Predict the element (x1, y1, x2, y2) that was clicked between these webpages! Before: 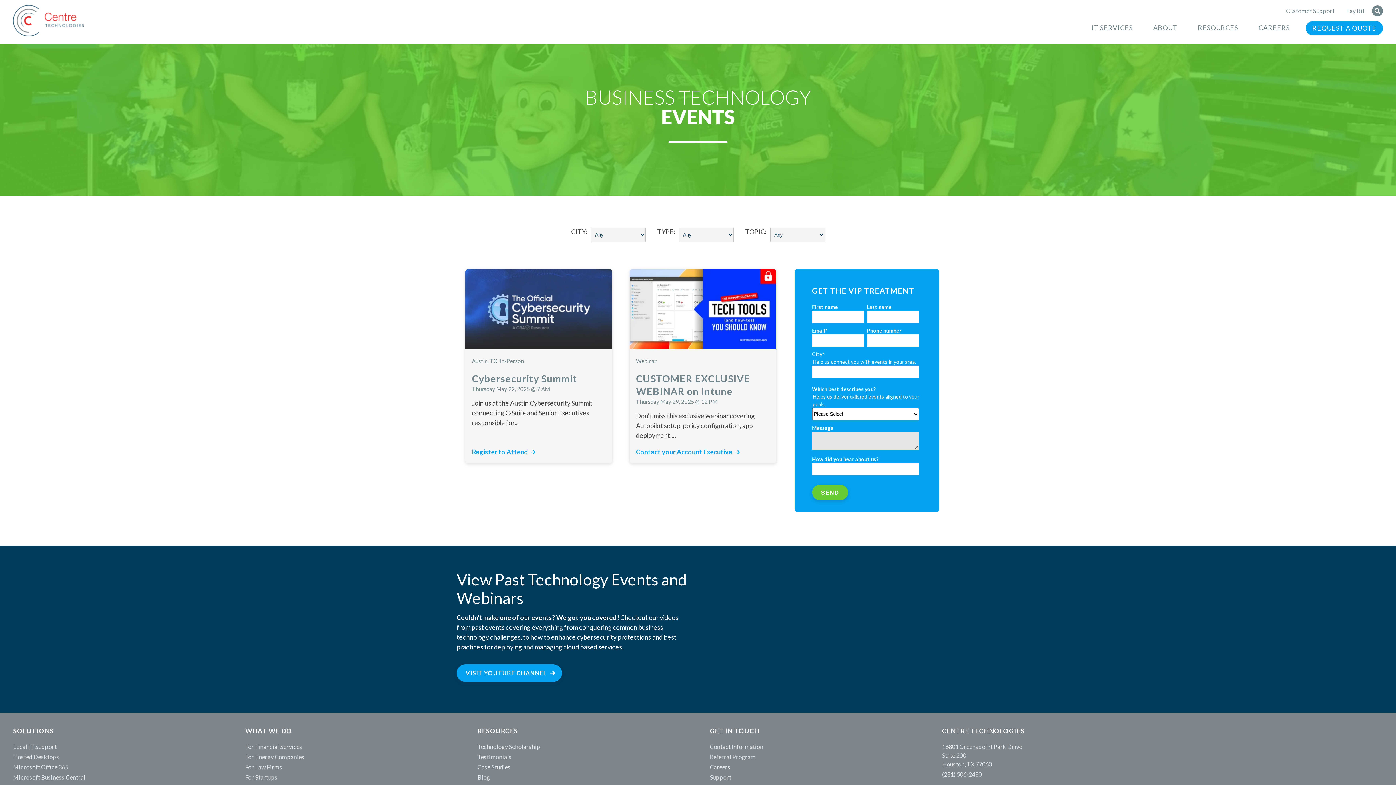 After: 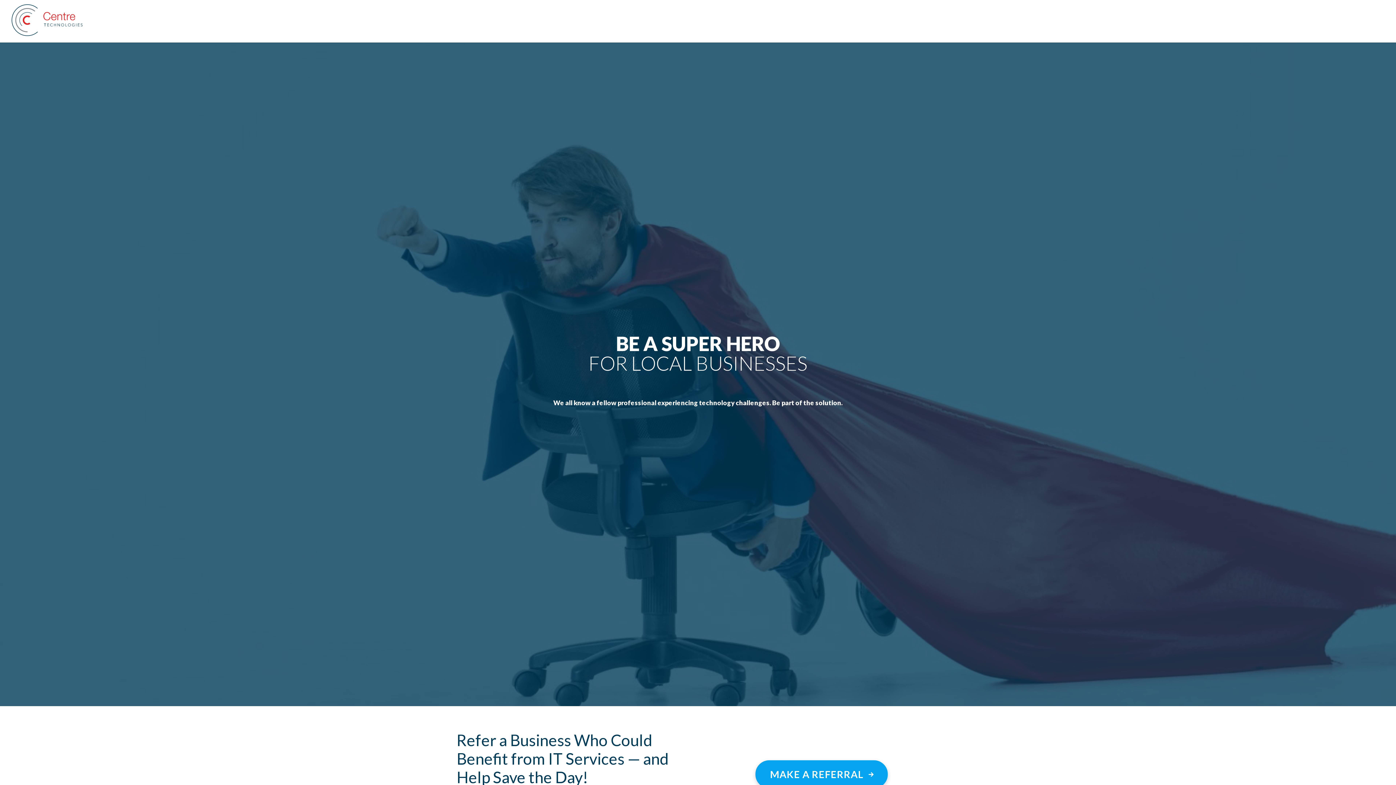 Action: label: Referral Program bbox: (710, 753, 929, 763)